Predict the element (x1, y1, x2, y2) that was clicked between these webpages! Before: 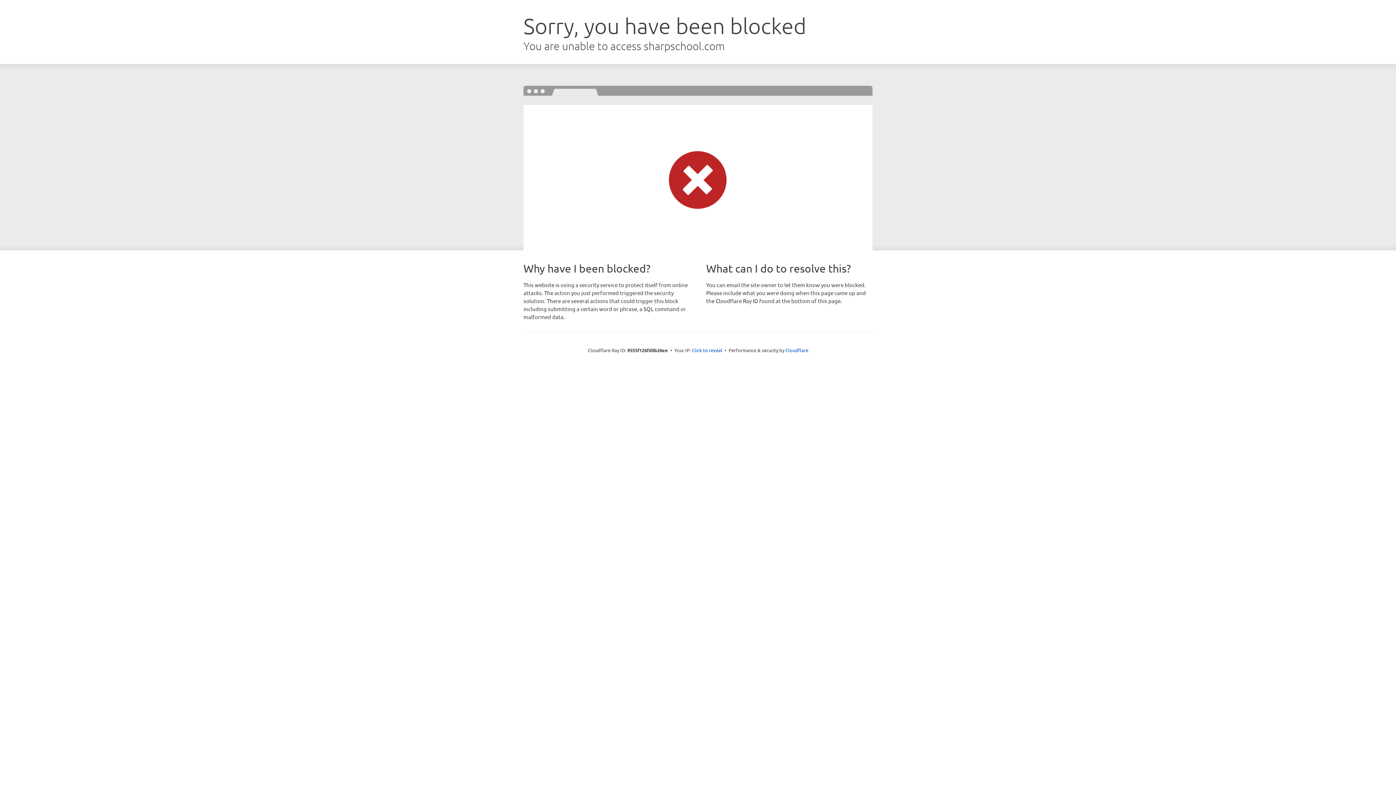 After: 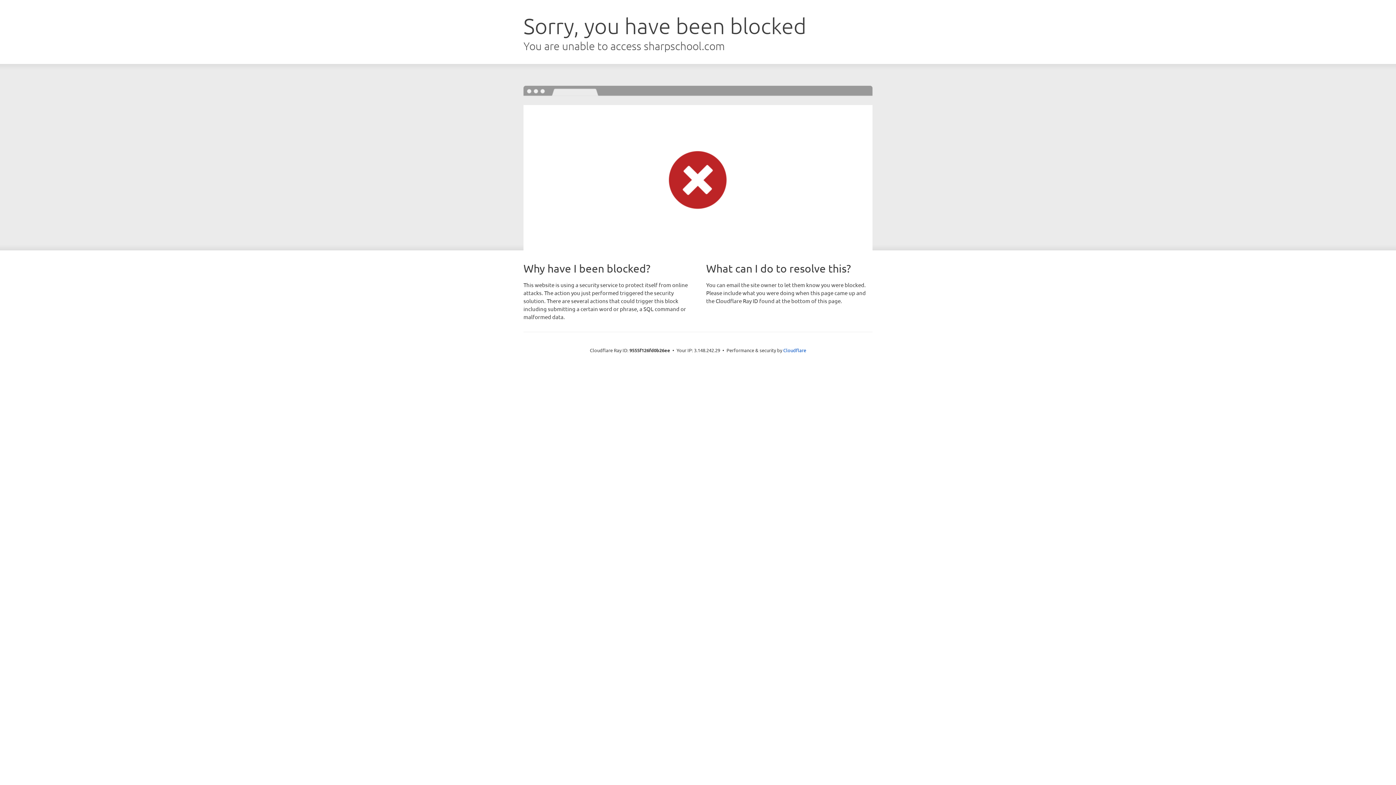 Action: label: Click to reveal bbox: (692, 346, 722, 353)